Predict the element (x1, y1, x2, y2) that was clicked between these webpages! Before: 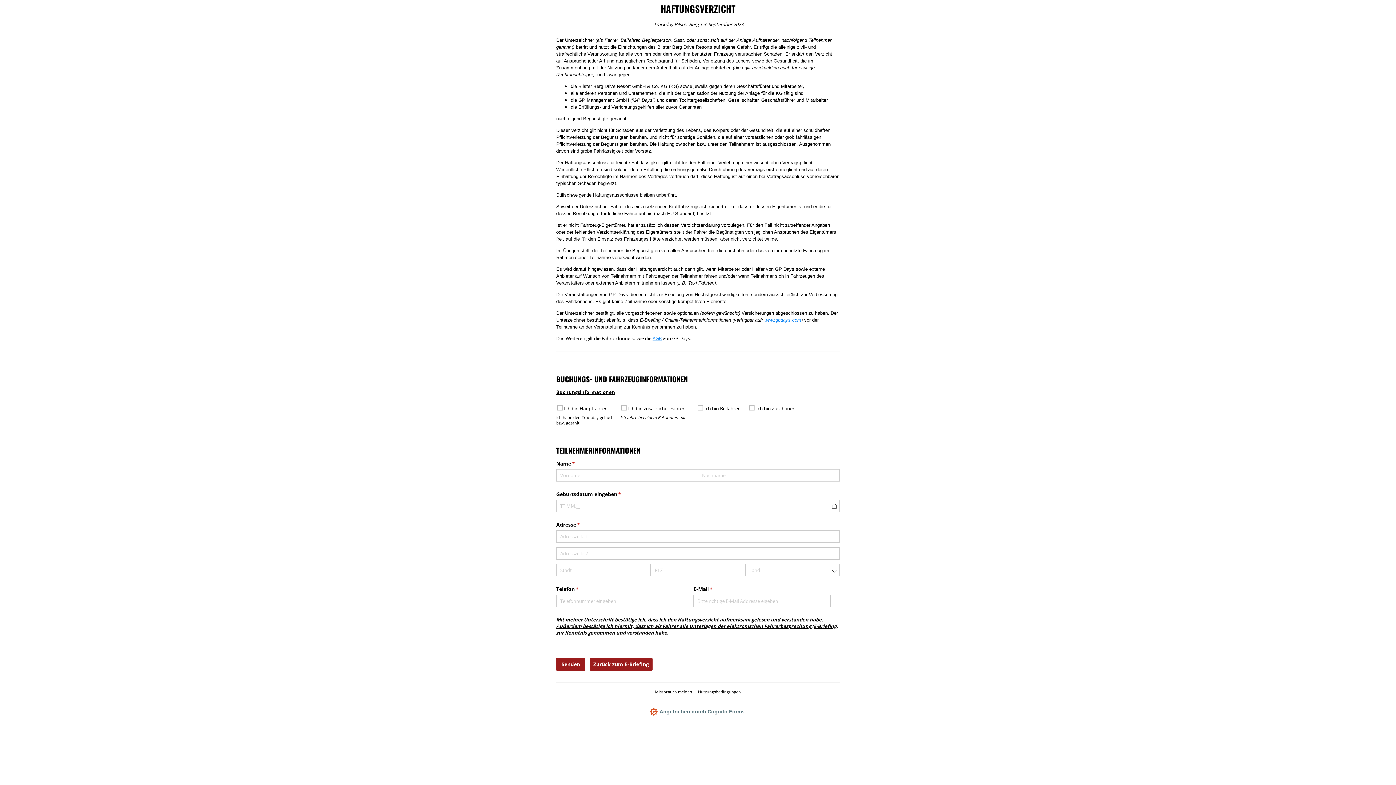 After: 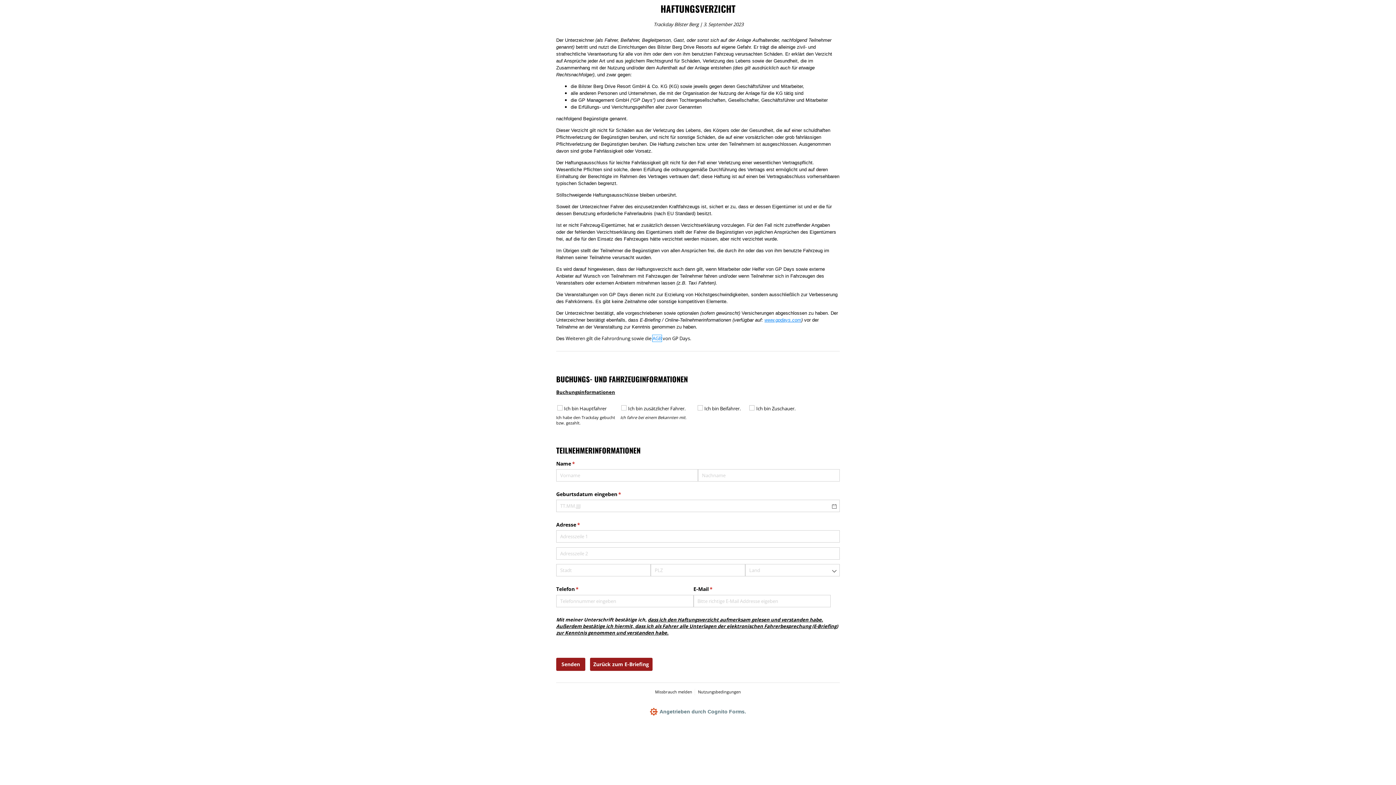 Action: bbox: (652, 335, 661, 341) label: AGB